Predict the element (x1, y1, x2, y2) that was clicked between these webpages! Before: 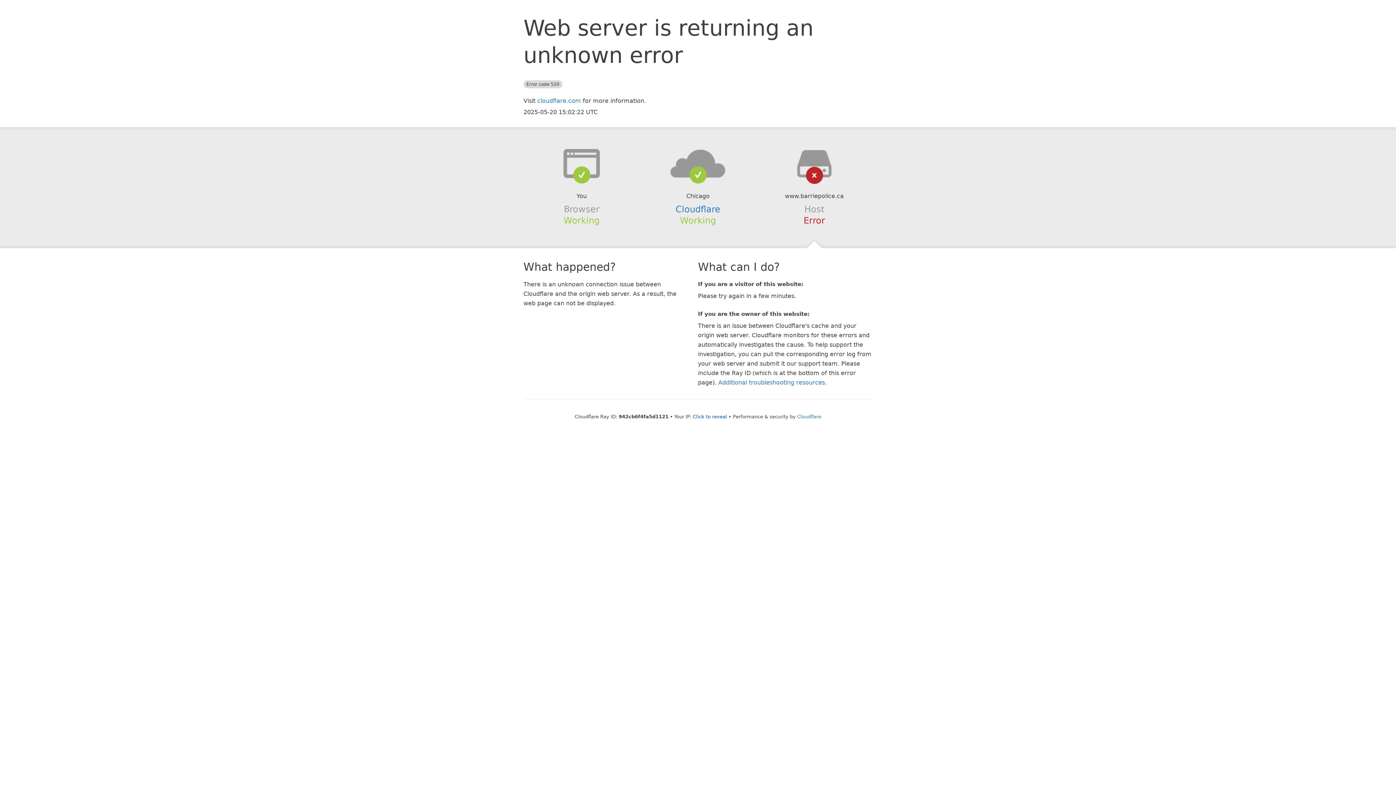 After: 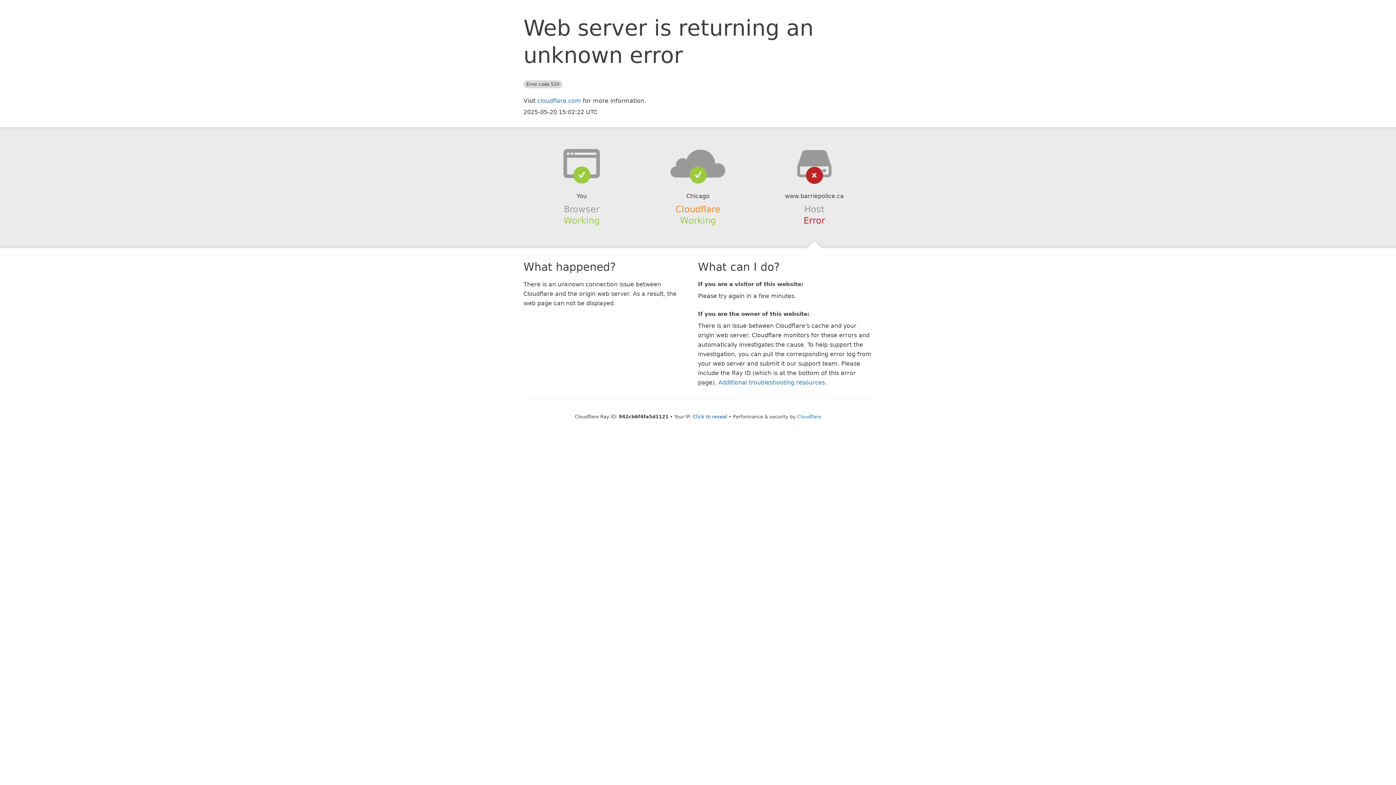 Action: bbox: (675, 204, 720, 214) label: Cloudflare